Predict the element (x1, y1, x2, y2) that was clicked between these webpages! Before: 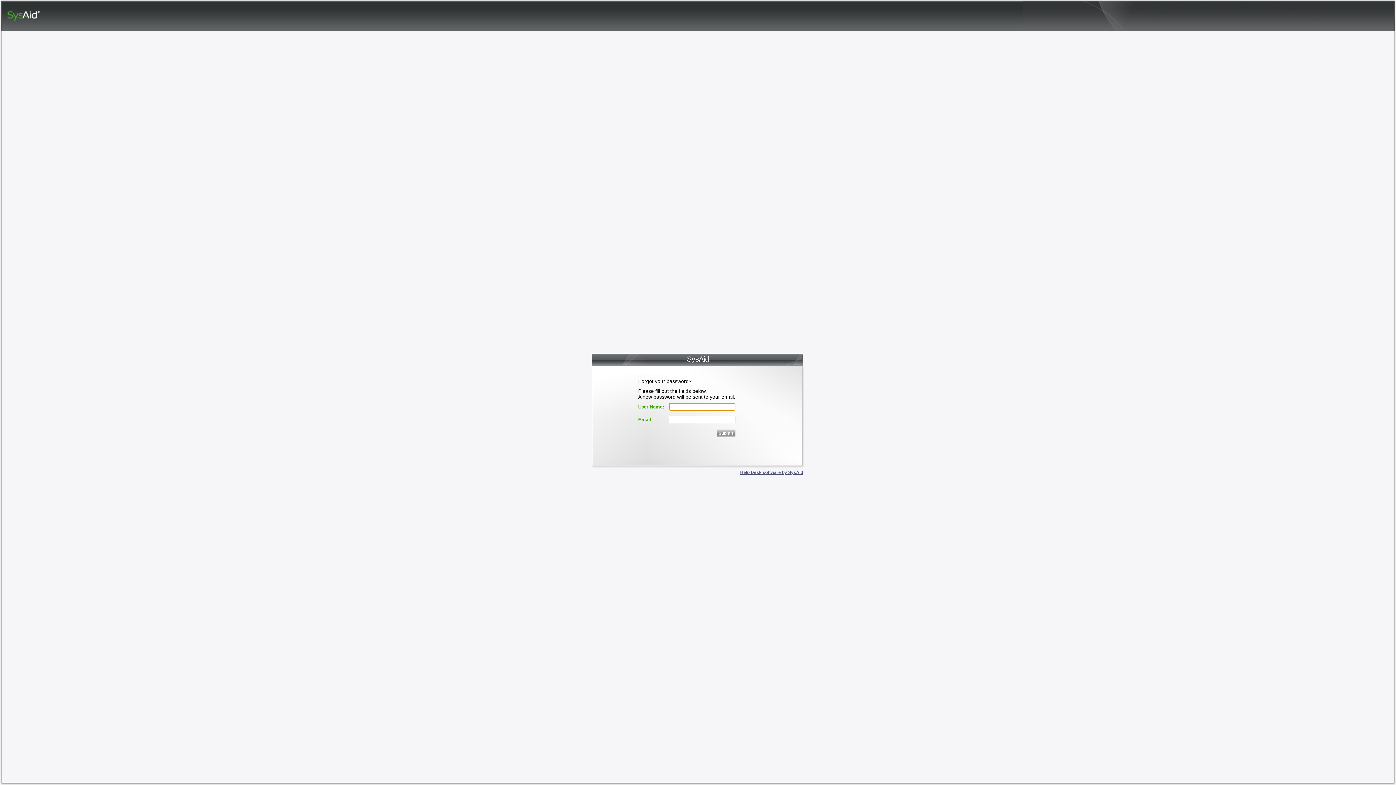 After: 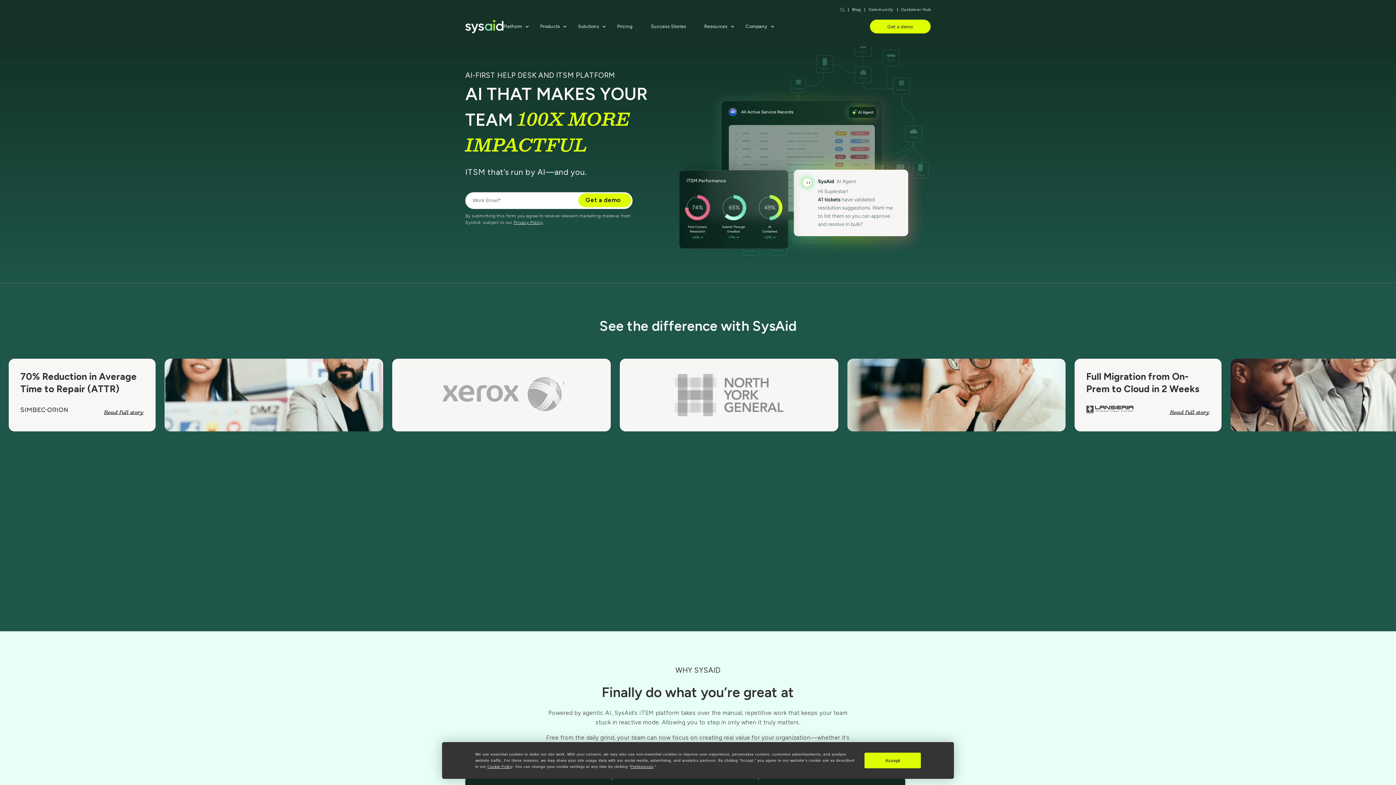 Action: label: Help Desk software by SysAid bbox: (740, 470, 803, 475)